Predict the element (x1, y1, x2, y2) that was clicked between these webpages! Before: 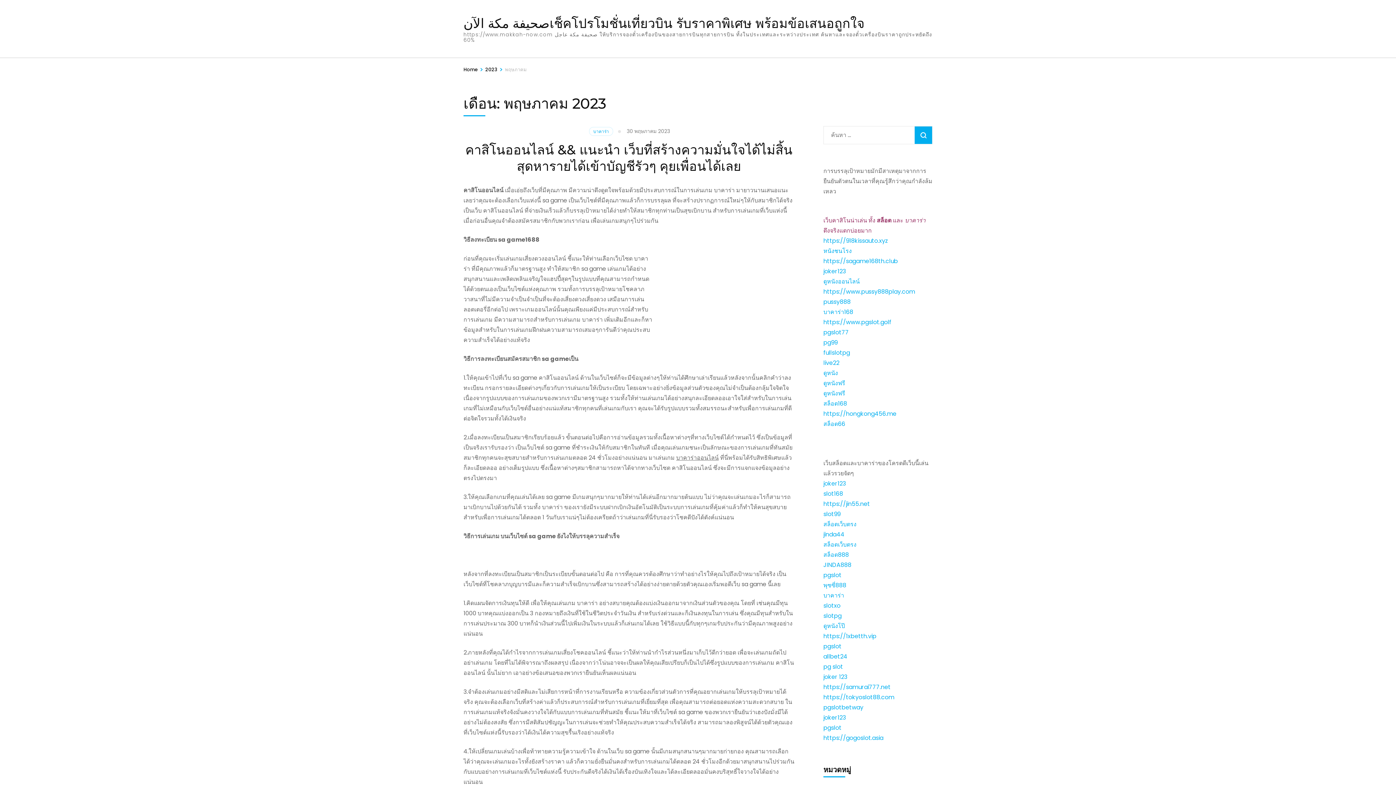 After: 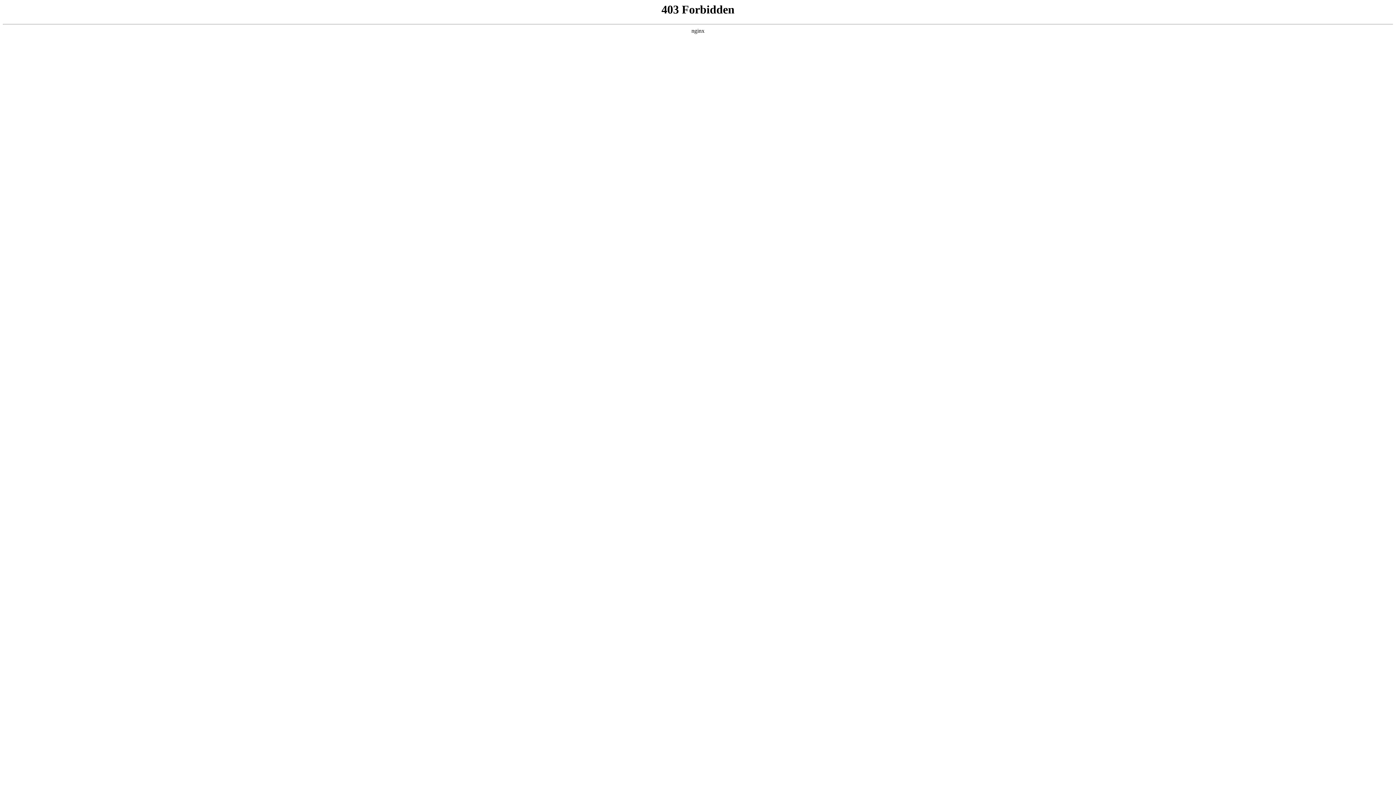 Action: label: joker123 bbox: (823, 713, 846, 722)